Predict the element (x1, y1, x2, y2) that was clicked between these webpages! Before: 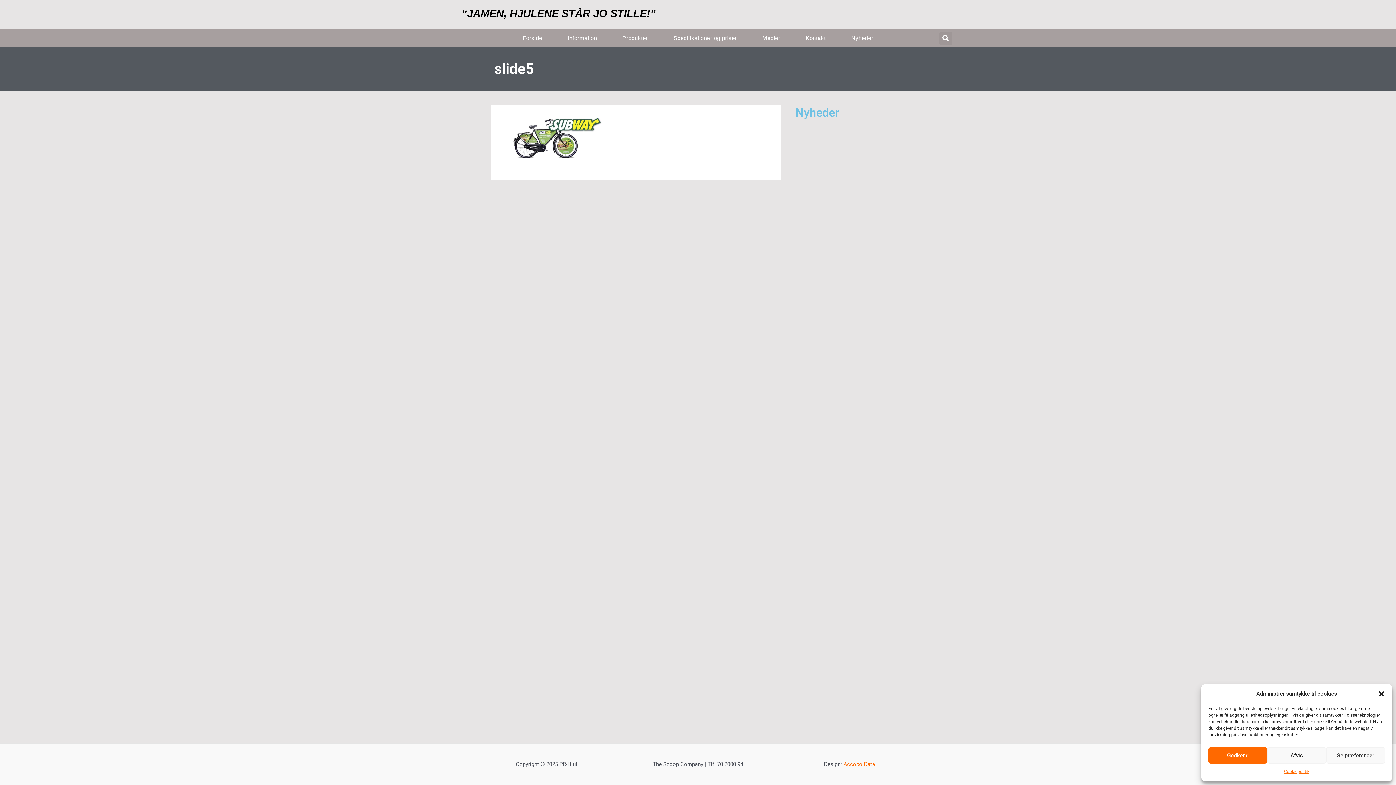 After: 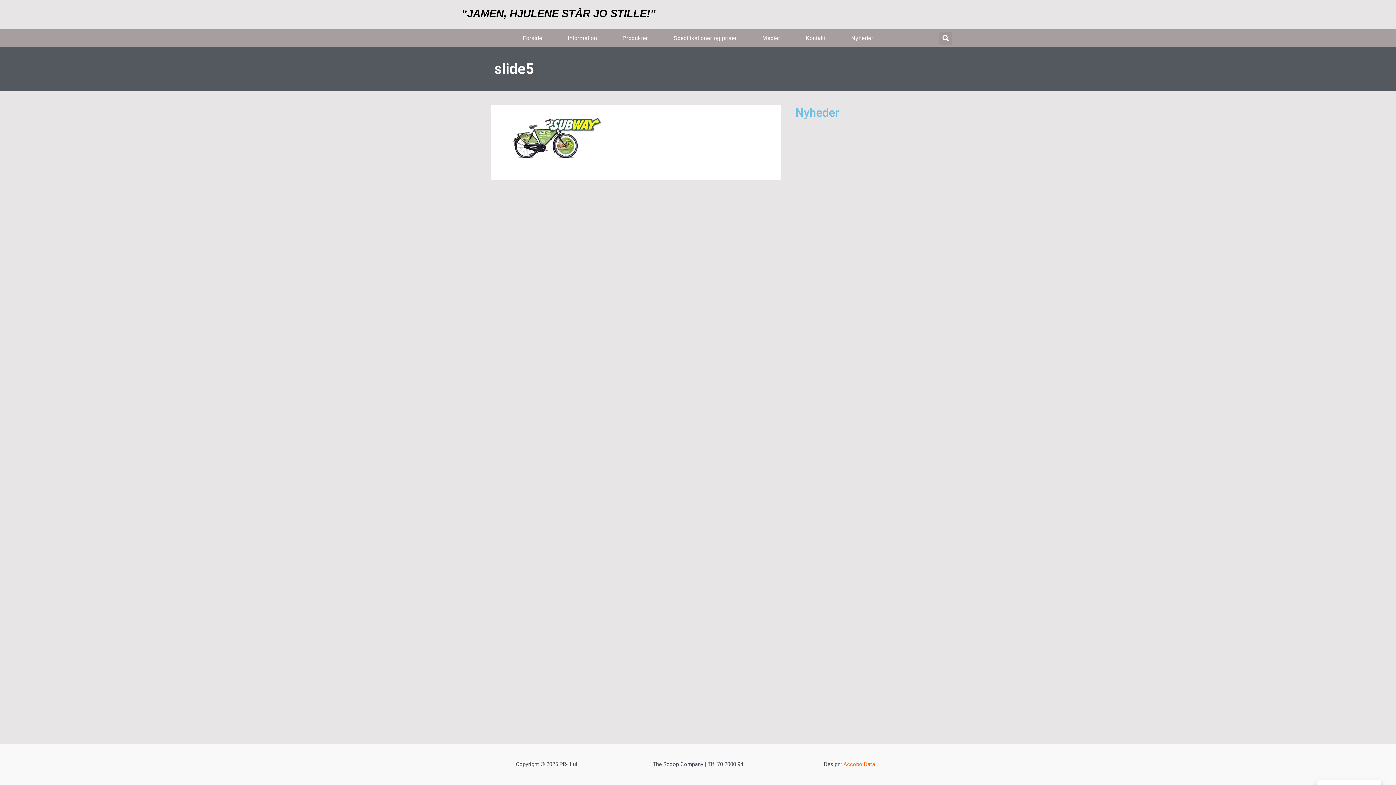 Action: bbox: (1208, 747, 1267, 764) label: Godkend